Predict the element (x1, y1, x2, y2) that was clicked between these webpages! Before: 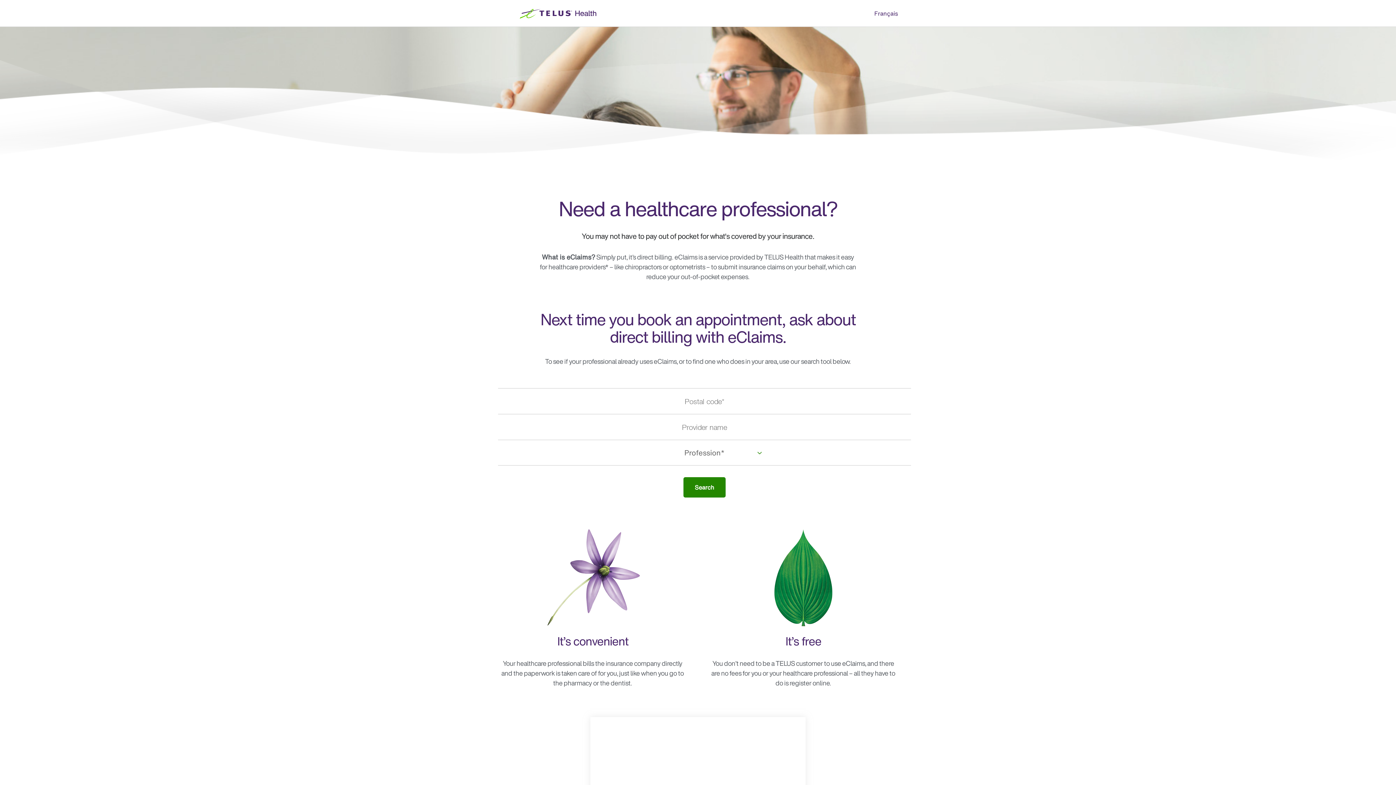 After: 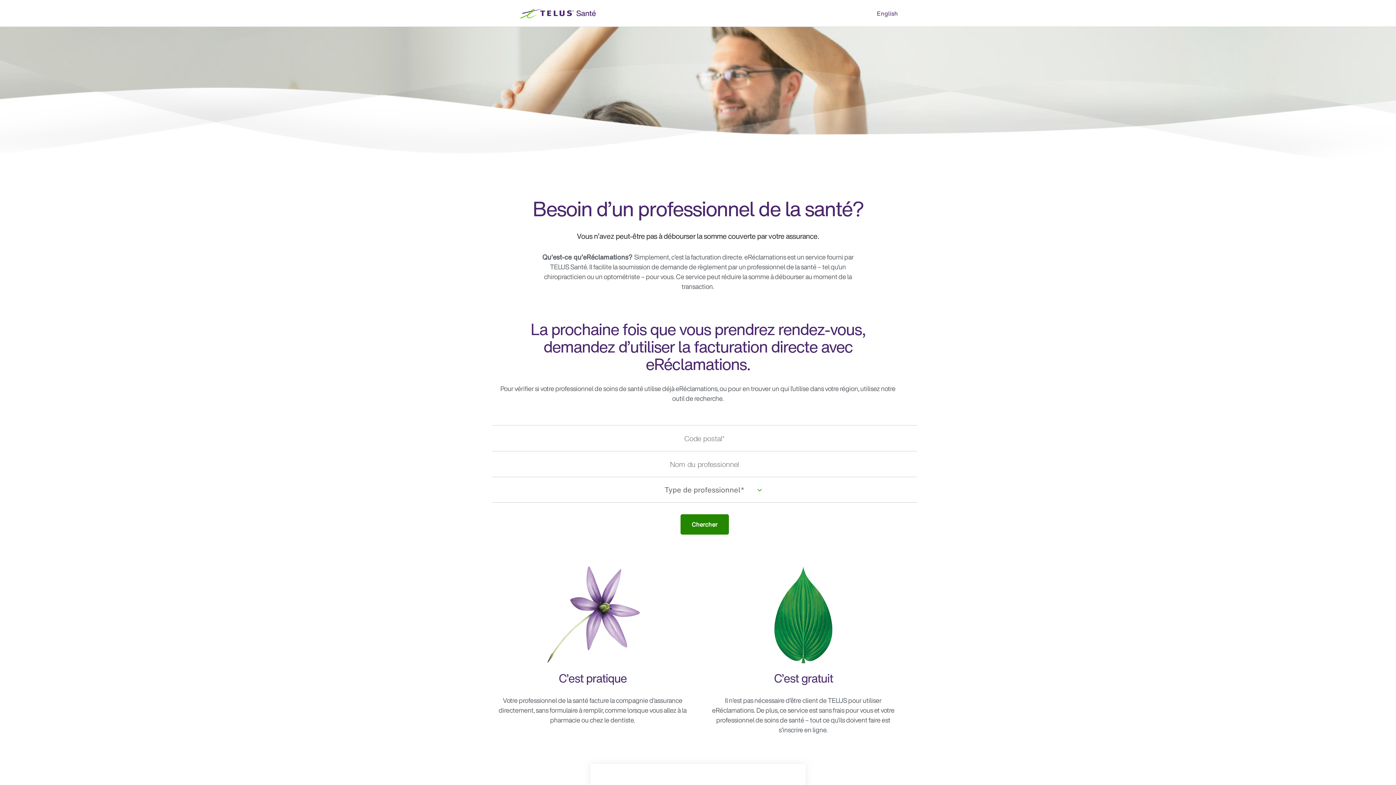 Action: bbox: (874, 9, 898, 17) label: Français